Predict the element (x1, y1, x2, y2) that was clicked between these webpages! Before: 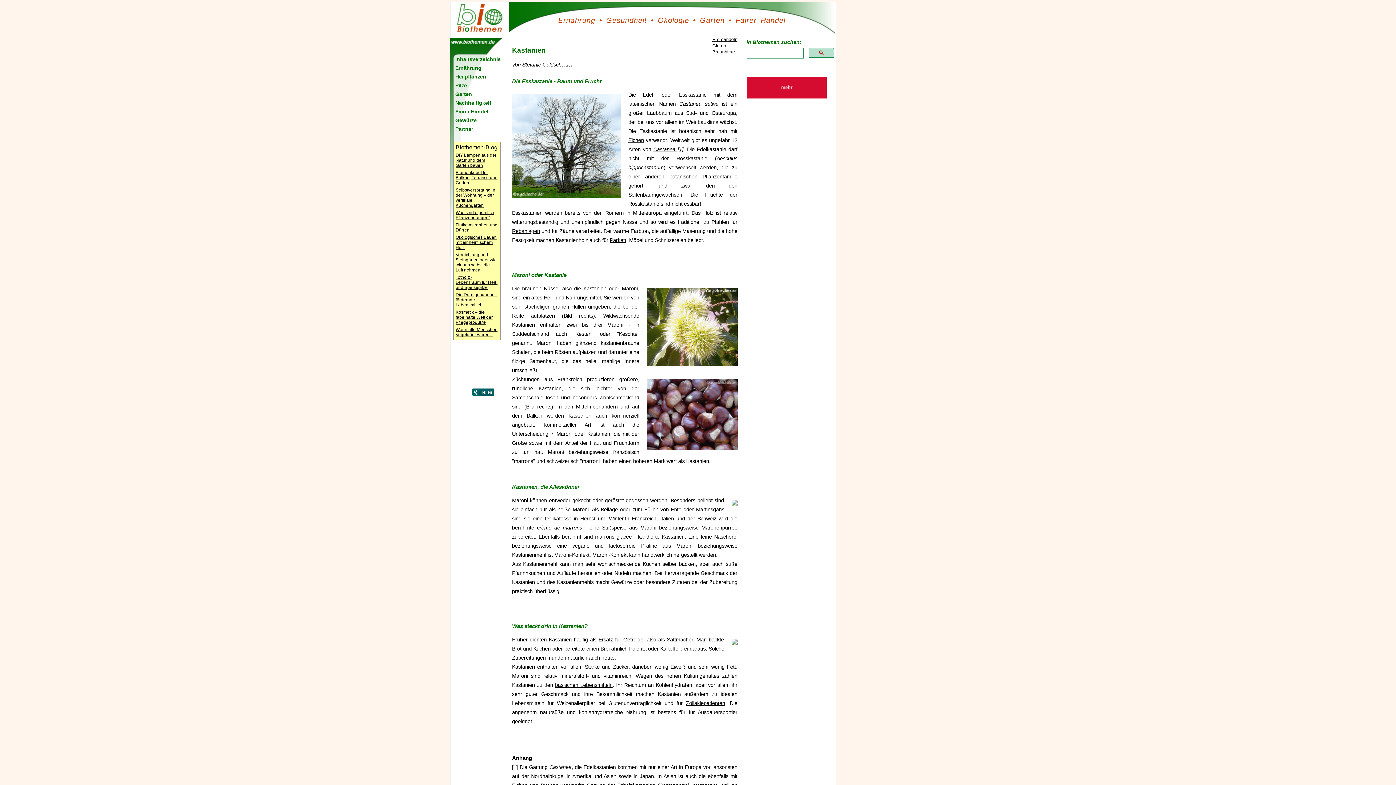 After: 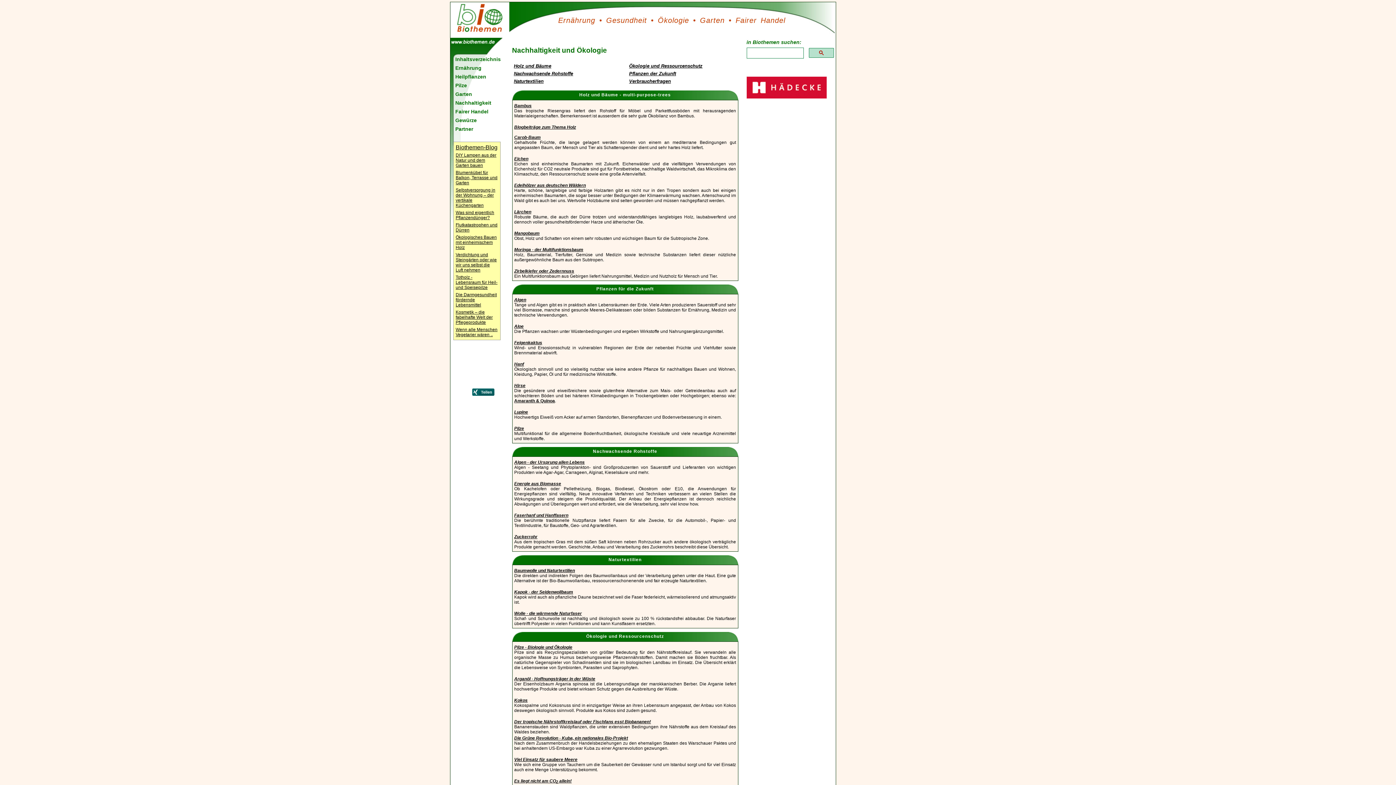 Action: bbox: (455, 99, 499, 106) label: Nachhaltigkeit